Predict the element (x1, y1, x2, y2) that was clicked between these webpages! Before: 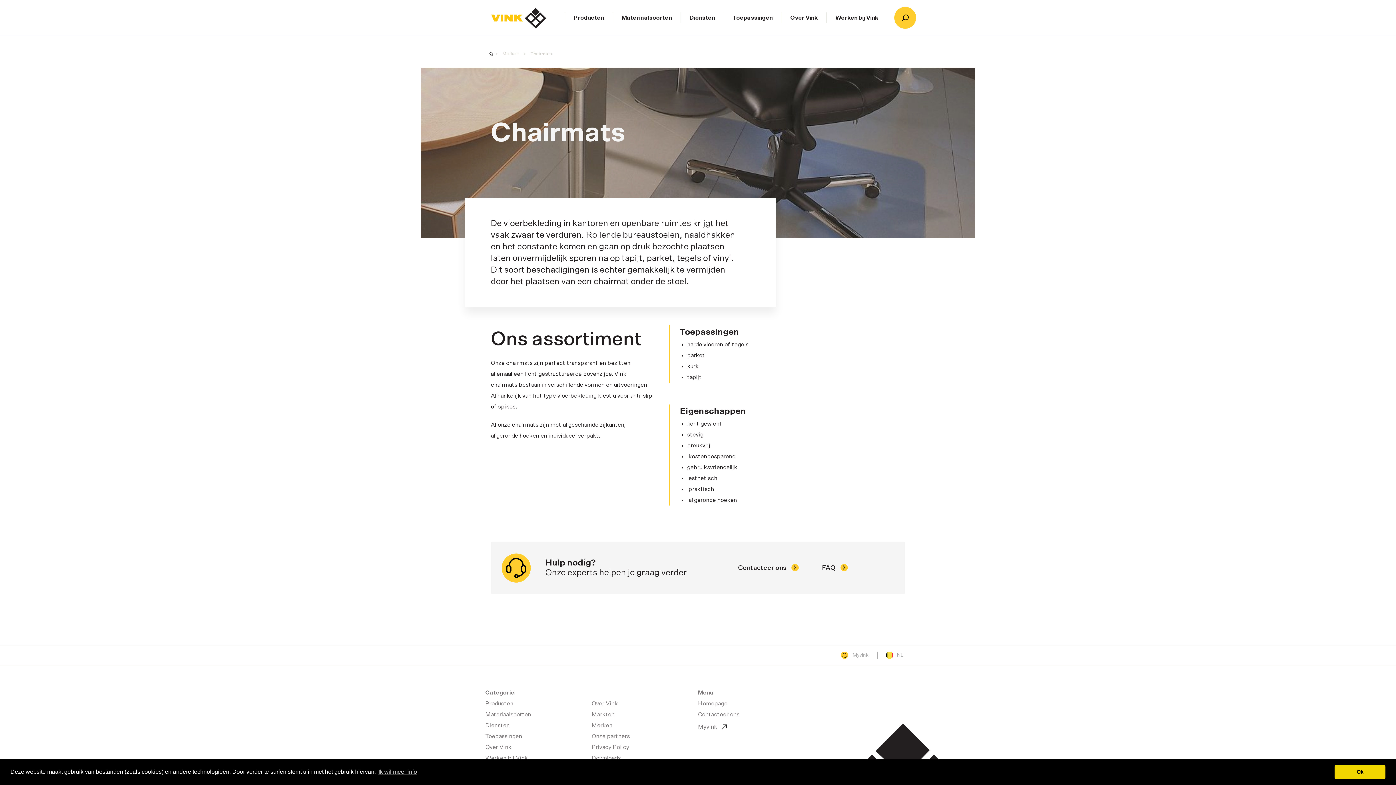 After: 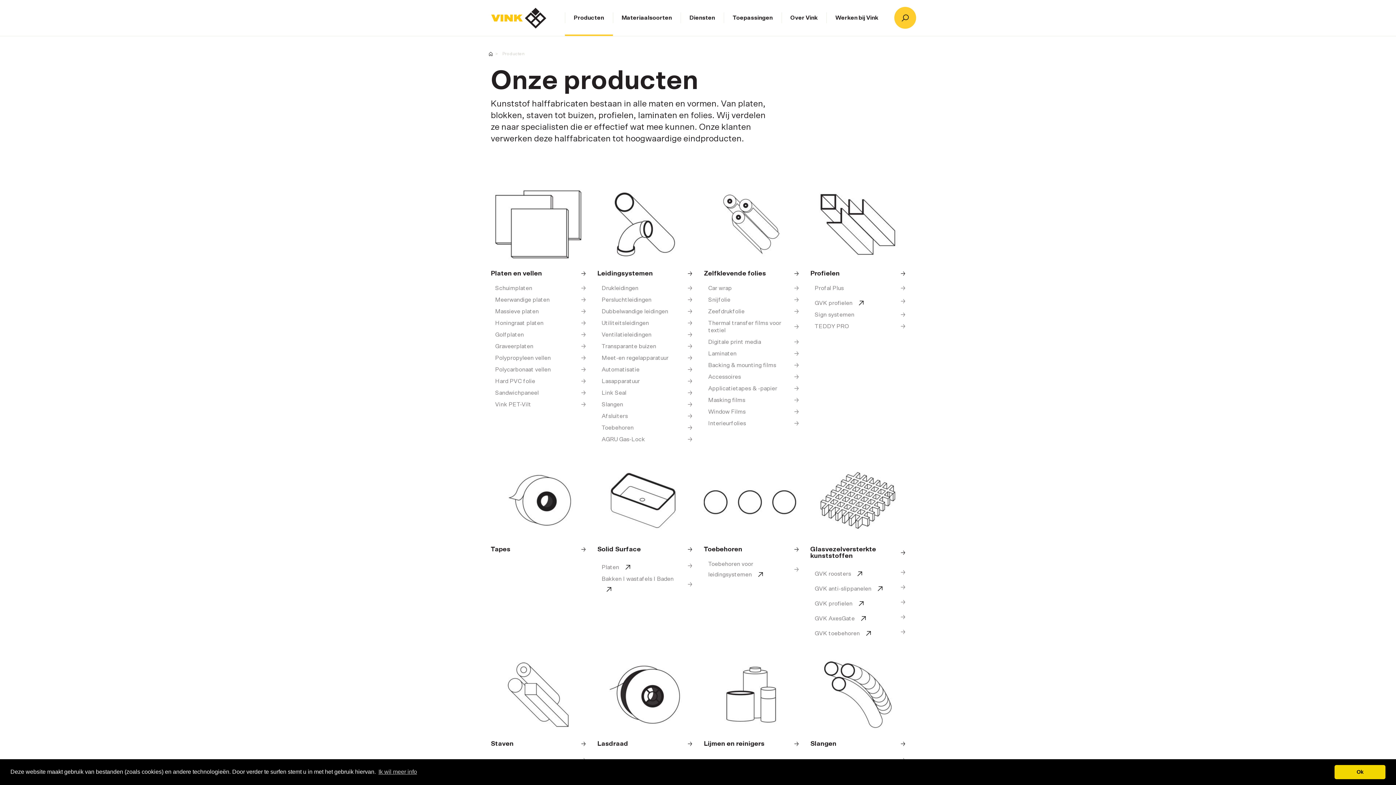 Action: bbox: (485, 698, 591, 709) label: Producten